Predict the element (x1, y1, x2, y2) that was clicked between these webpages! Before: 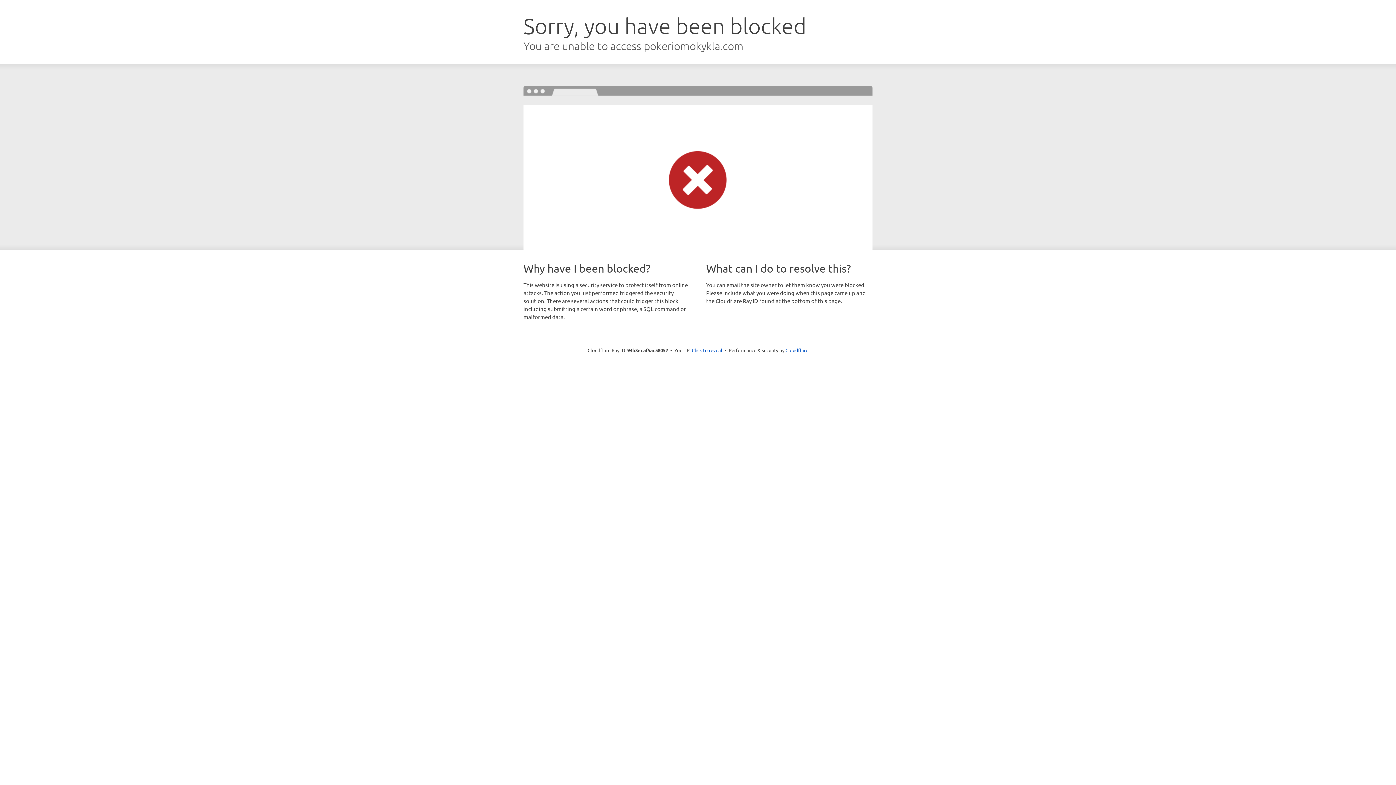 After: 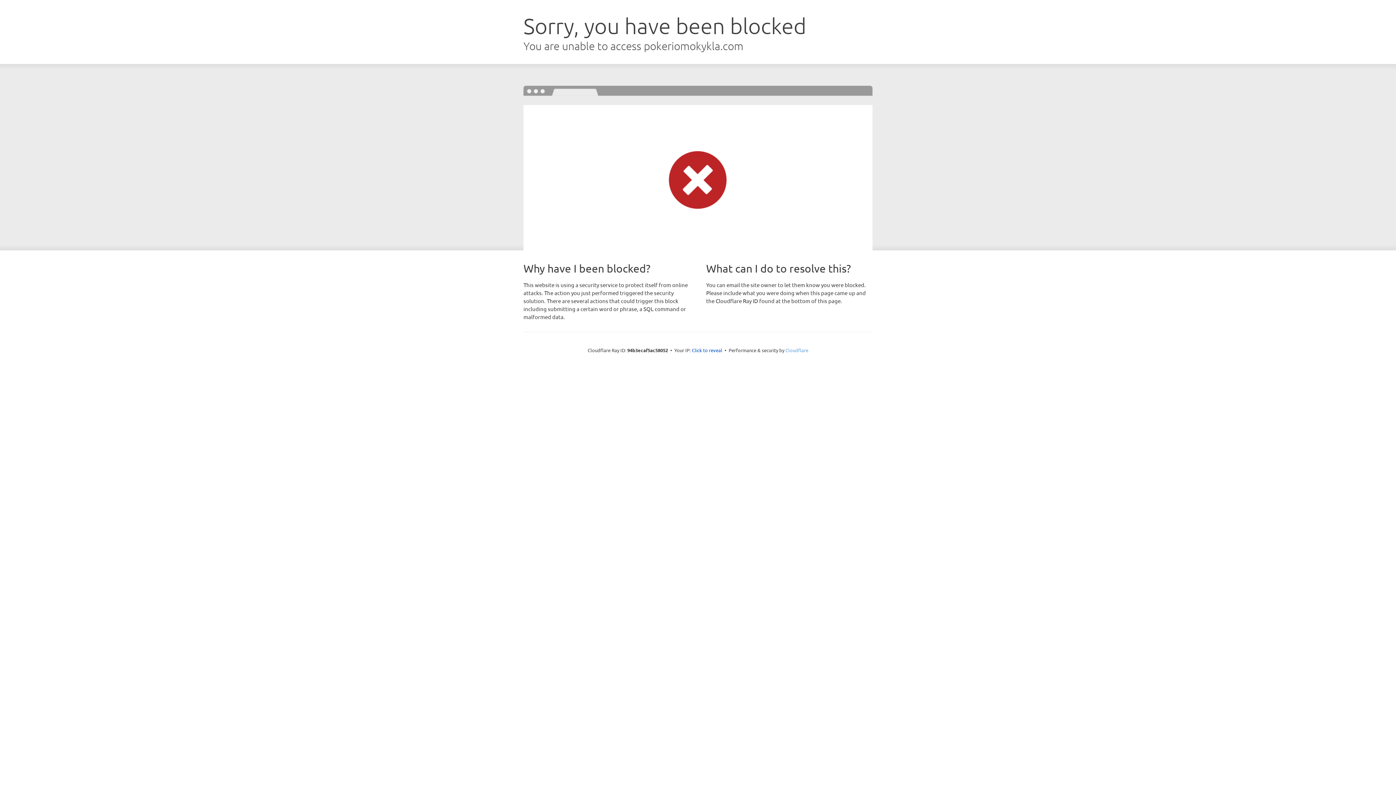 Action: bbox: (785, 347, 808, 353) label: Cloudflare